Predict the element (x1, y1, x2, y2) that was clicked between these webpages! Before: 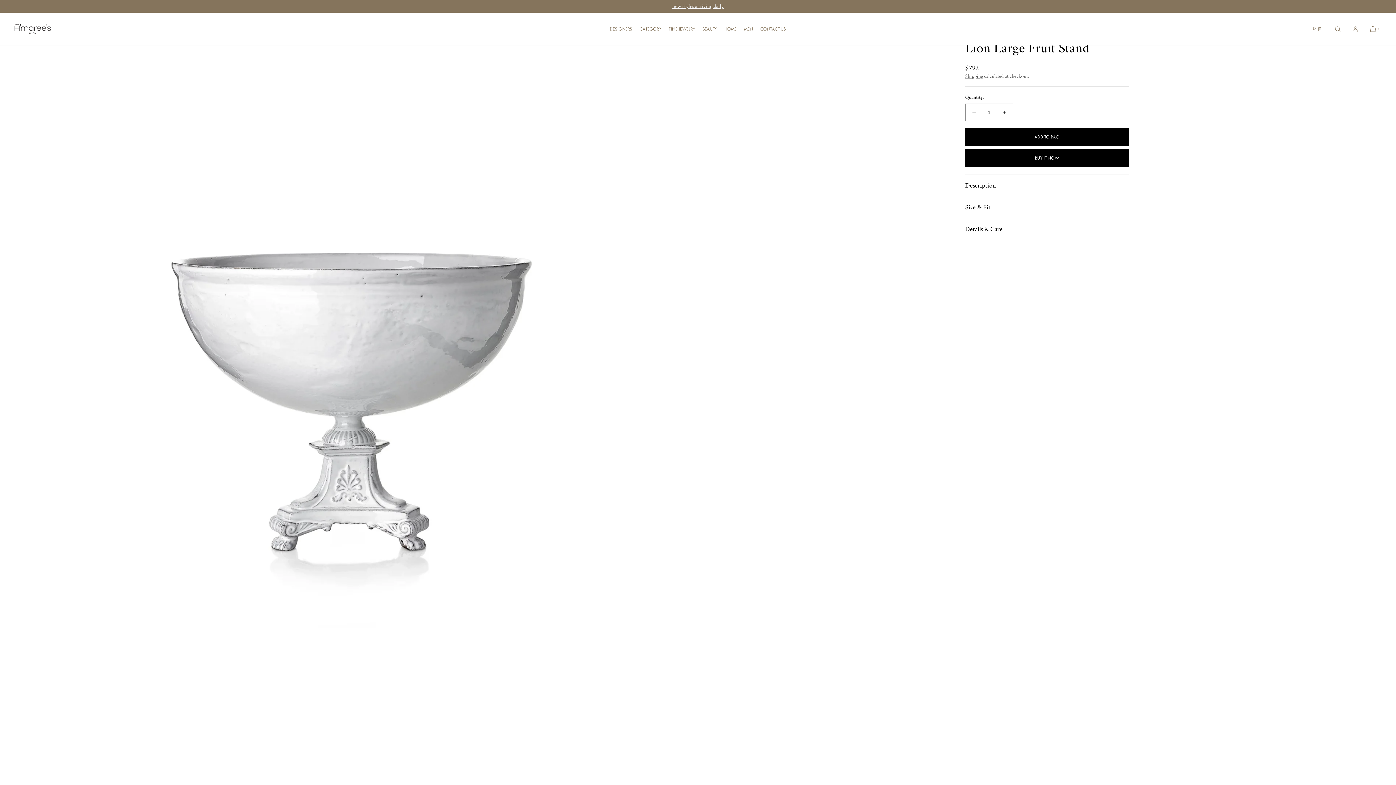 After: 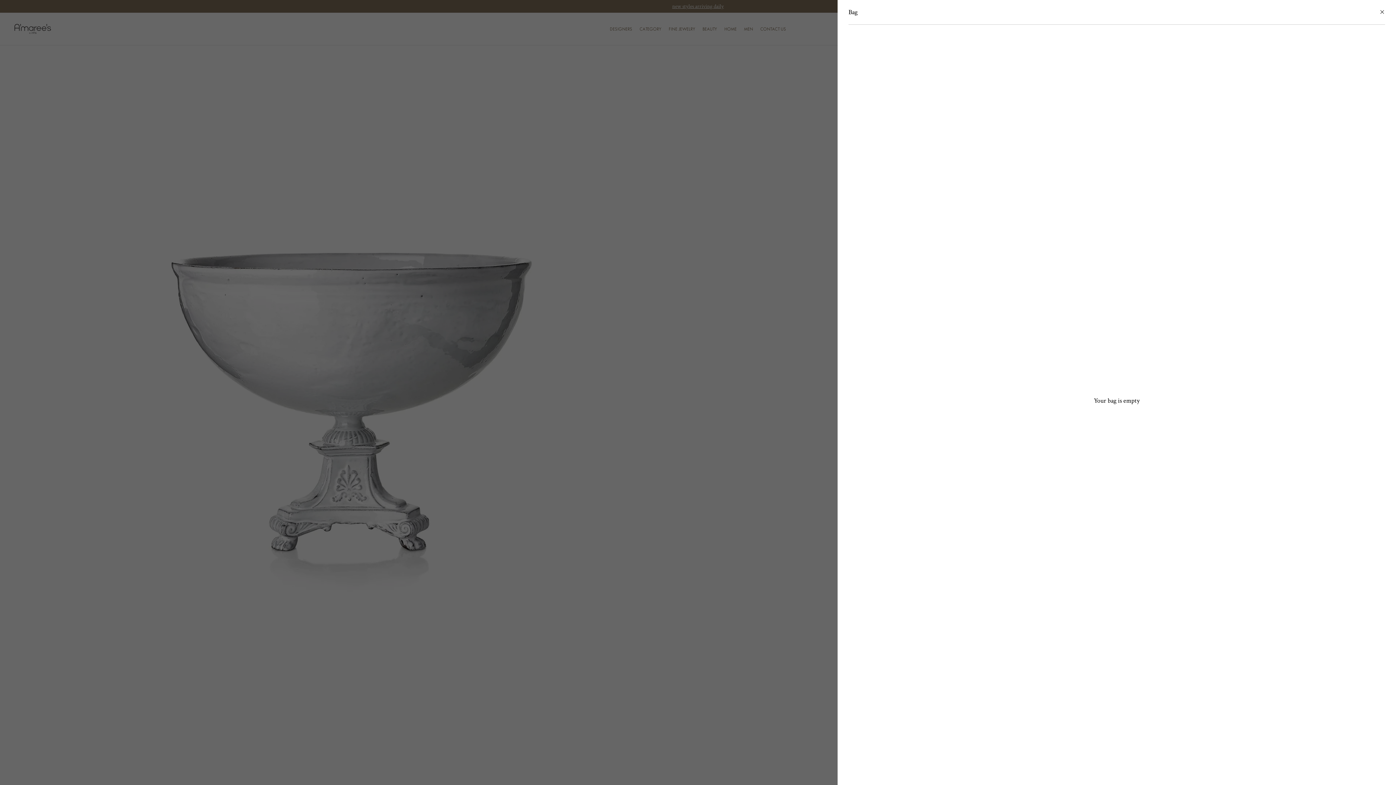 Action: bbox: (1364, 12, 1380, 45) label: 0